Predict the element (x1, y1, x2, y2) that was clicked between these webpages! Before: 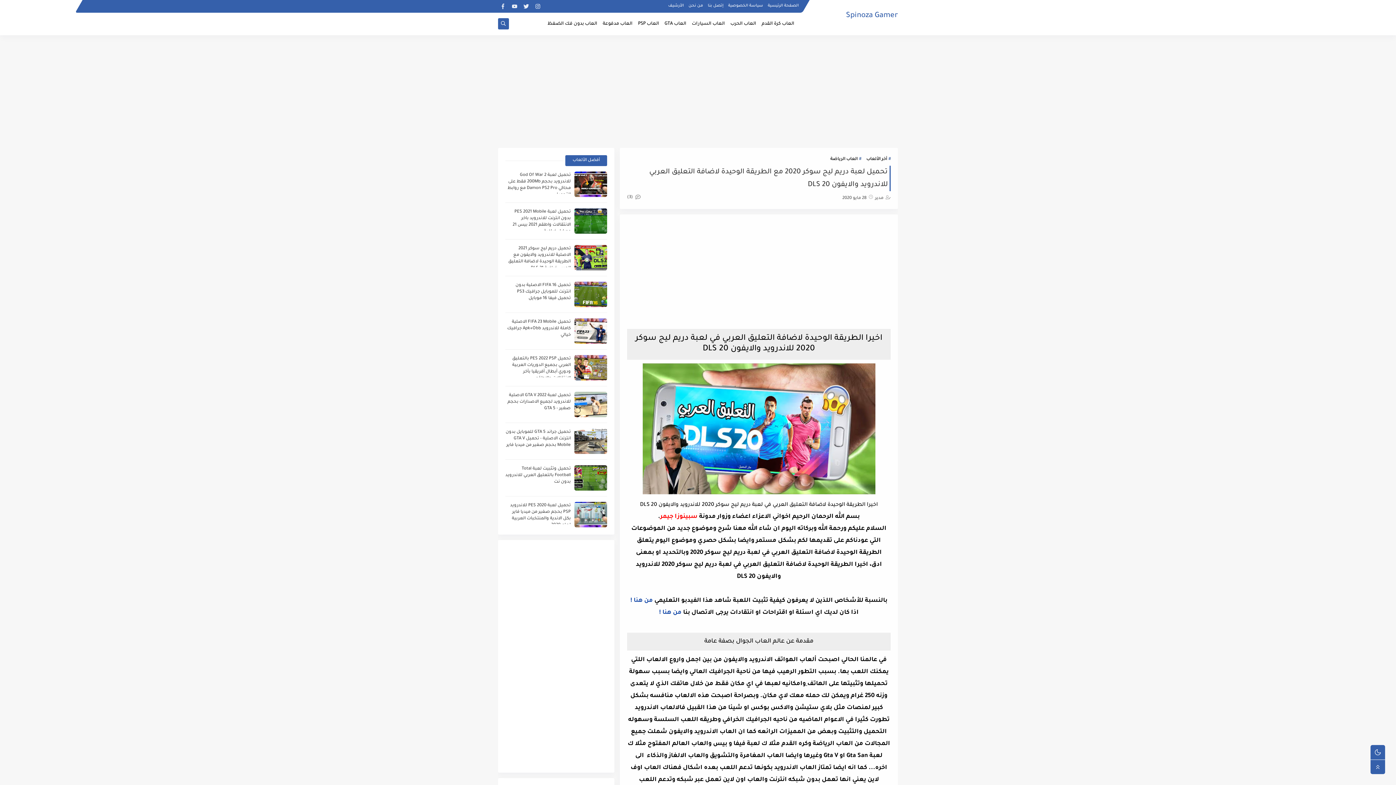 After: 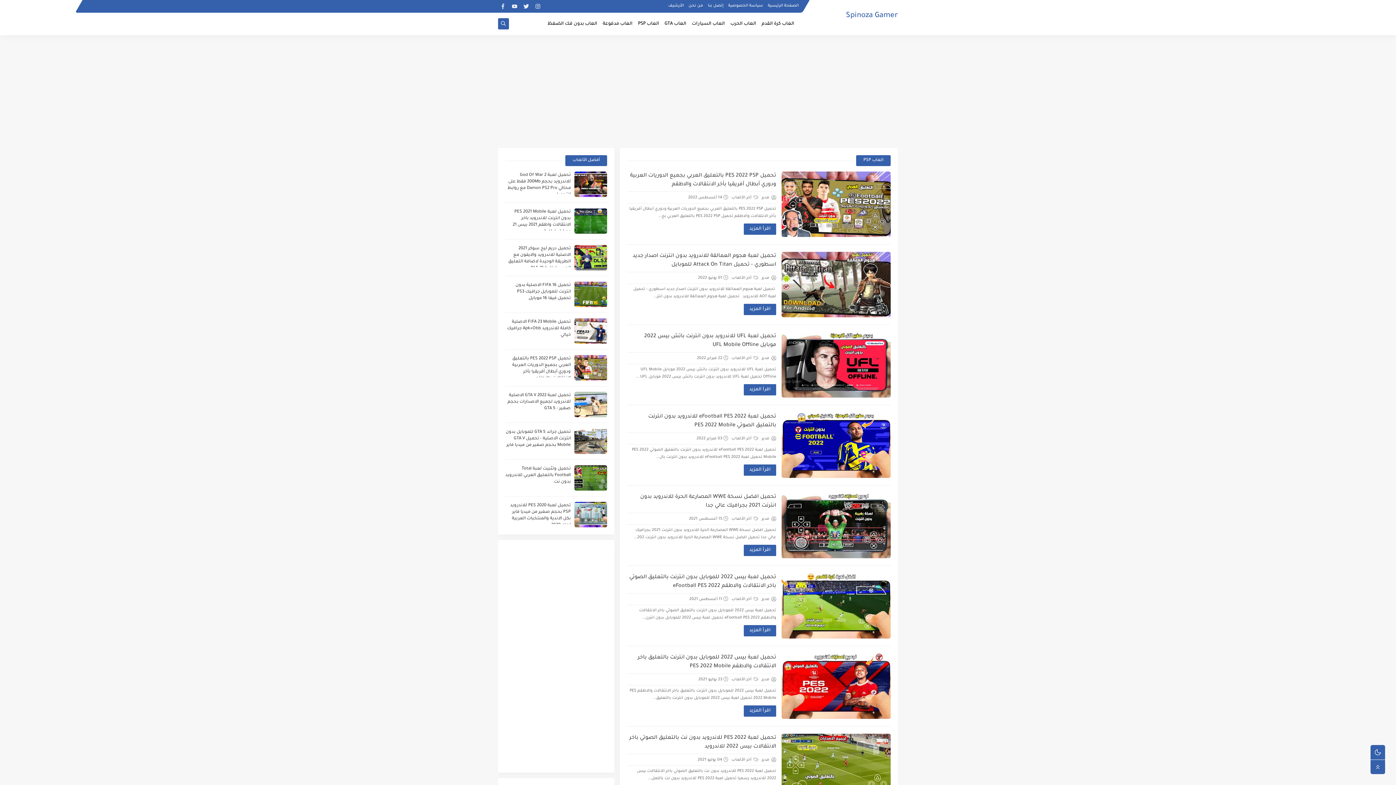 Action: bbox: (638, 17, 659, 30) label: العاب PSP